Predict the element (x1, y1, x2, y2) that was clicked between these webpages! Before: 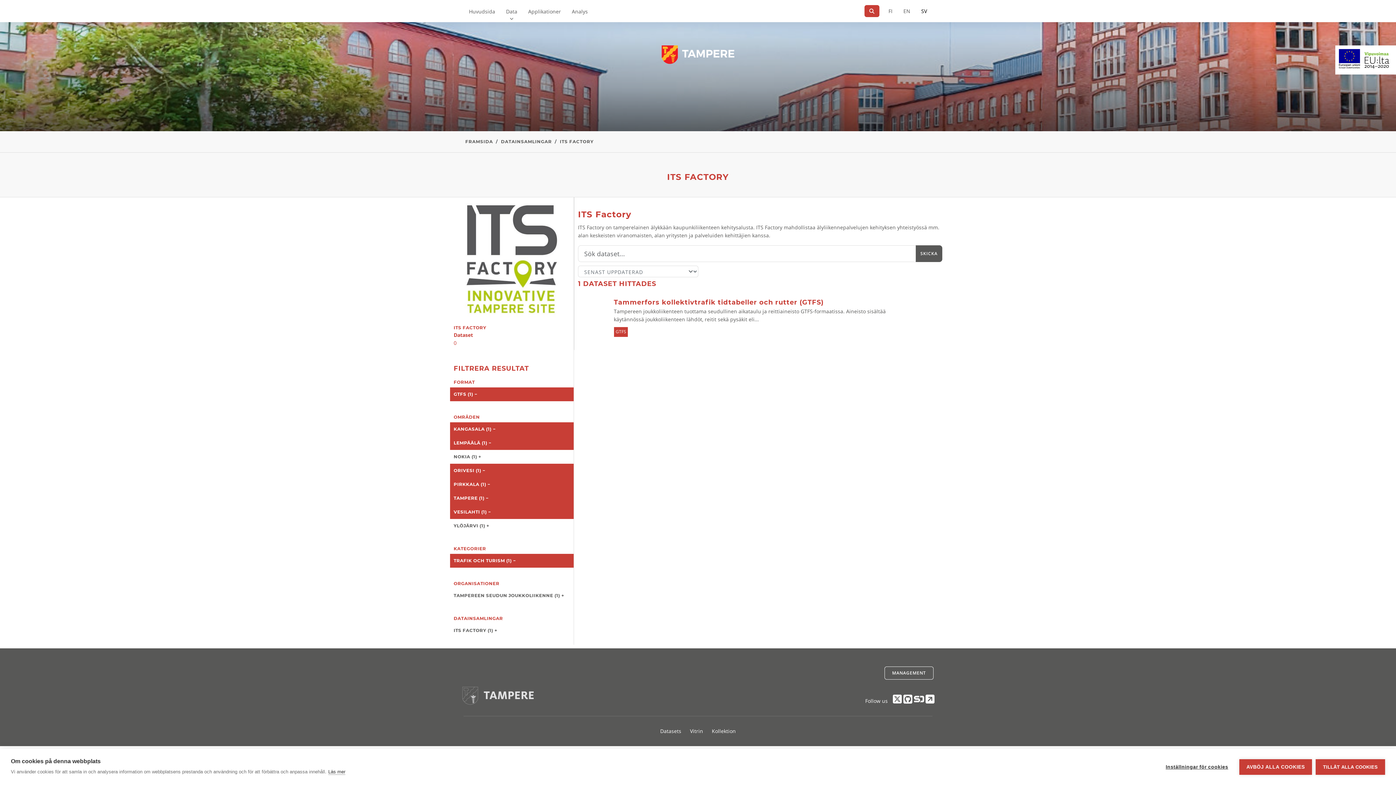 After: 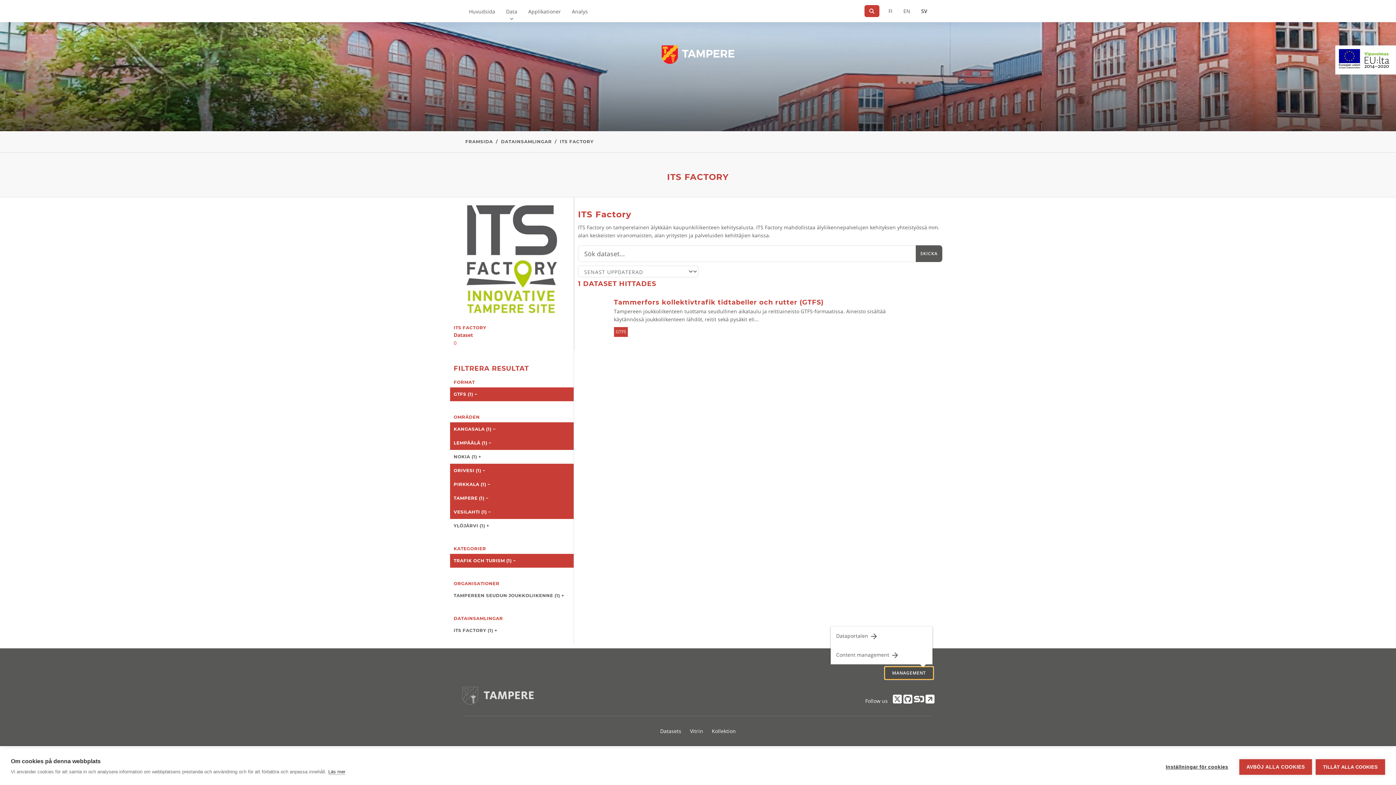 Action: label: MANAGEMENT bbox: (884, 666, 933, 679)